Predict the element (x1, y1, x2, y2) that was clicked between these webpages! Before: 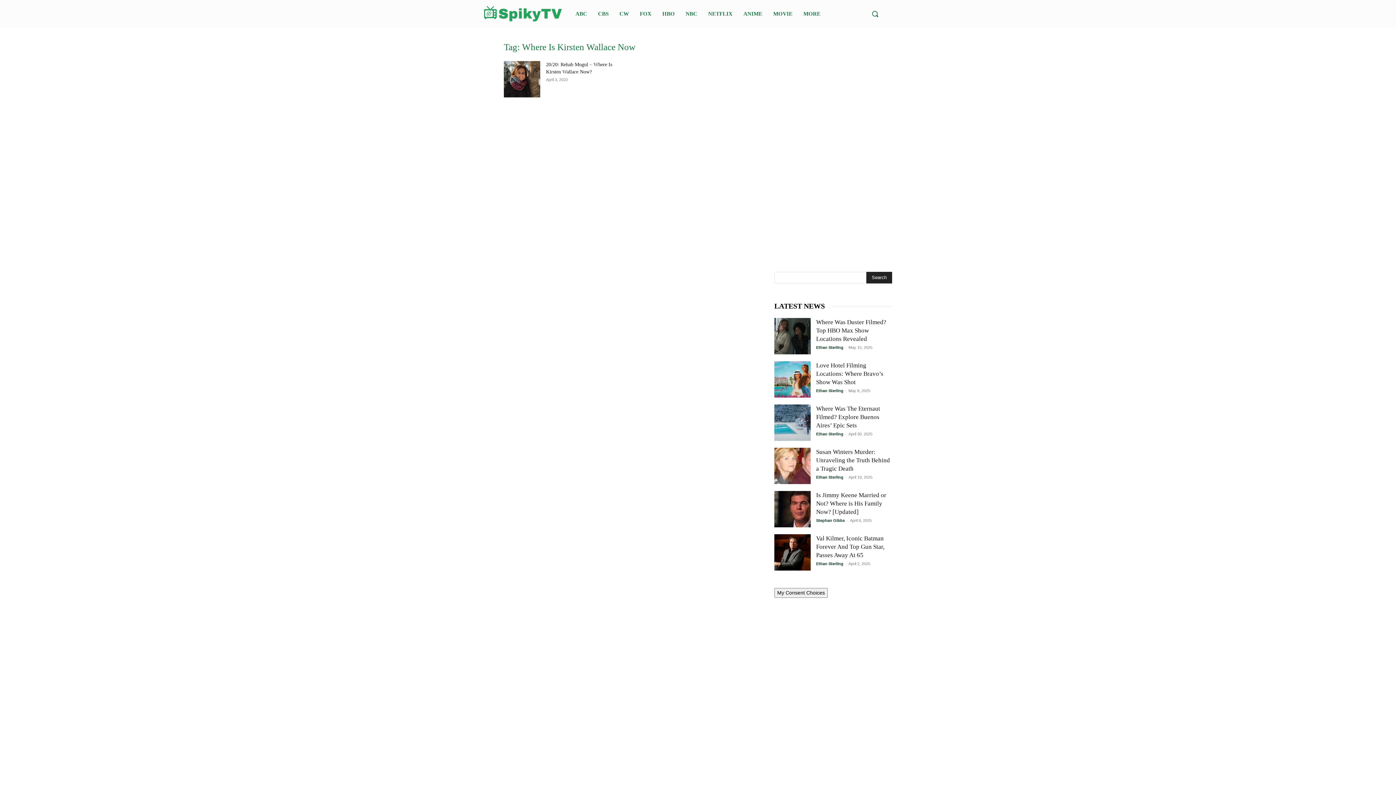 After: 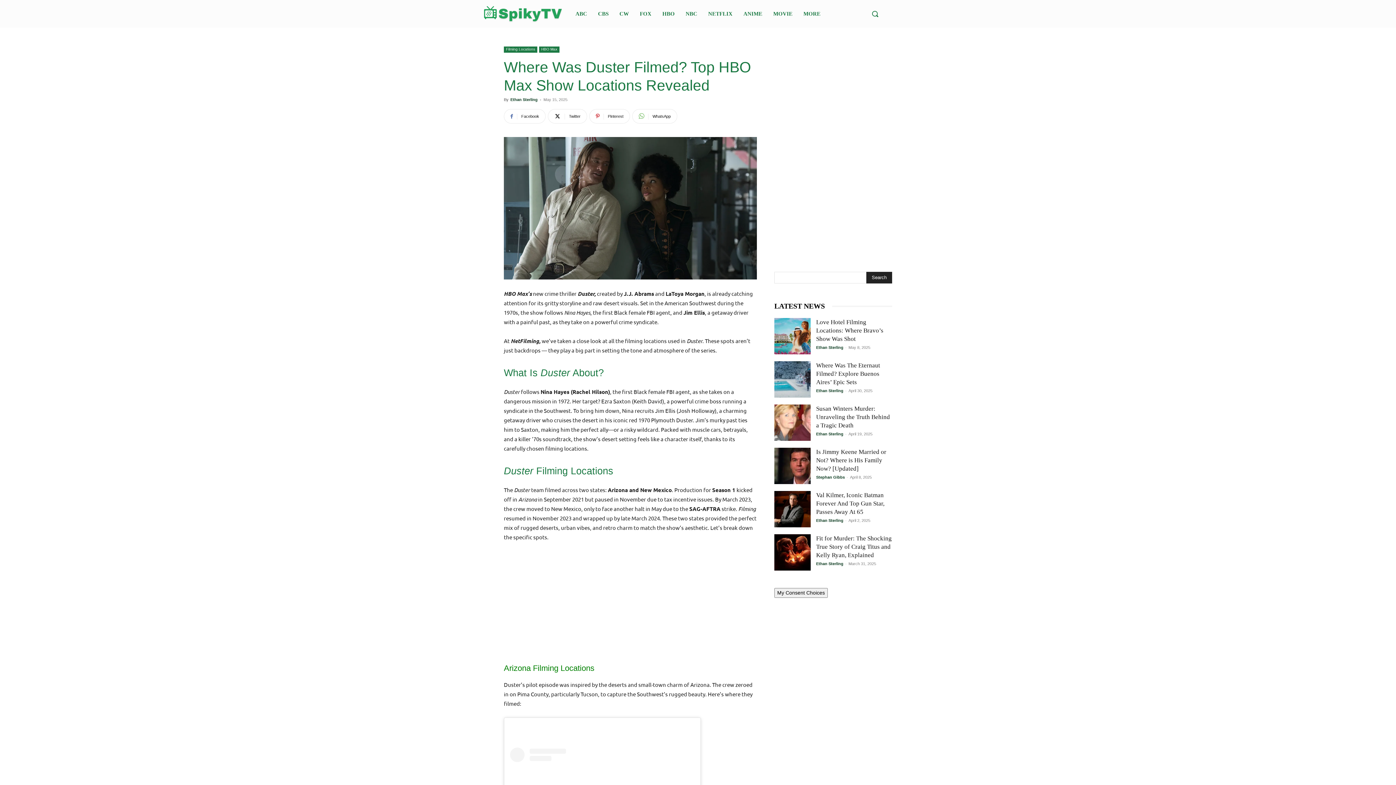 Action: bbox: (816, 318, 886, 342) label: Where Was Duster Filmed? Top HBO Max Show Locations Revealed